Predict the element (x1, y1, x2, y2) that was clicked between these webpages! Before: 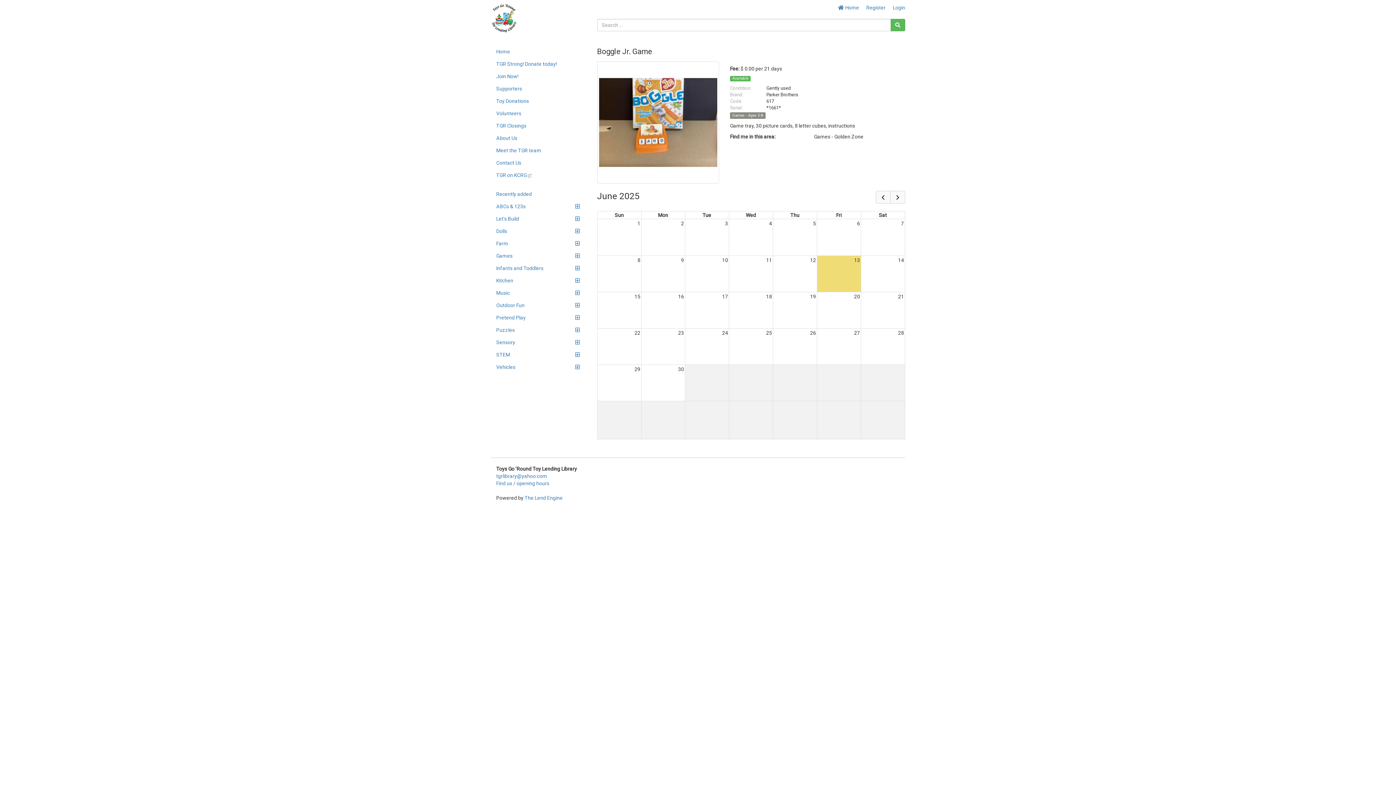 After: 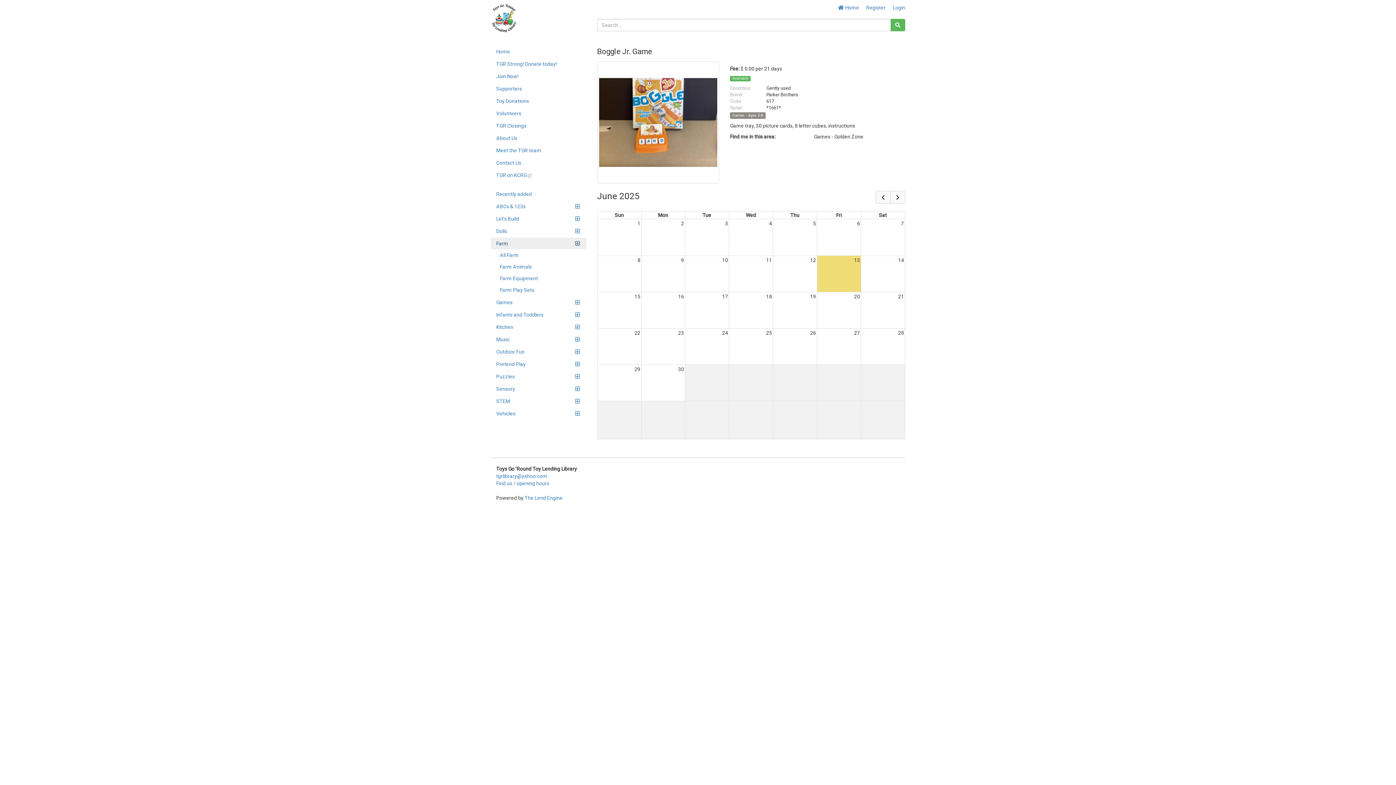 Action: label: Farm bbox: (490, 237, 586, 249)